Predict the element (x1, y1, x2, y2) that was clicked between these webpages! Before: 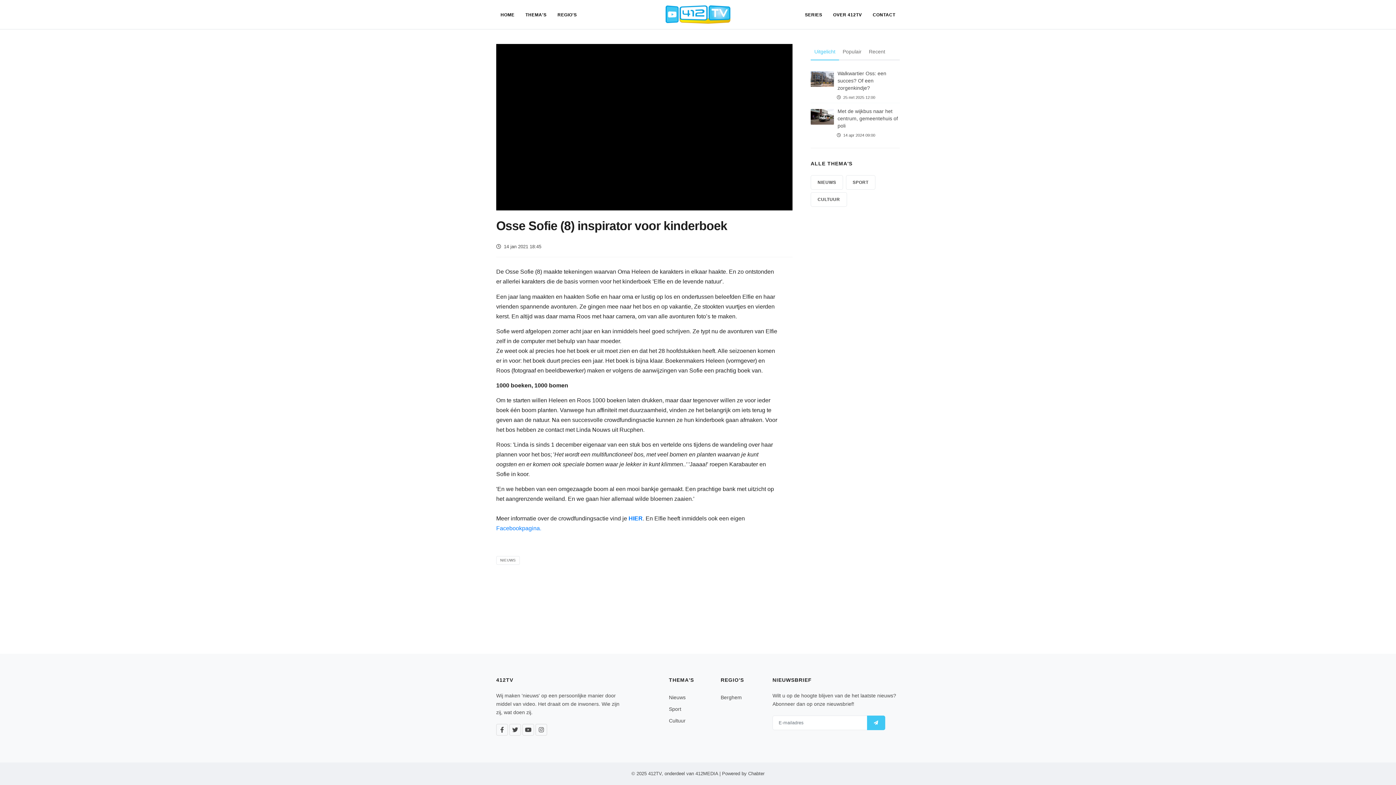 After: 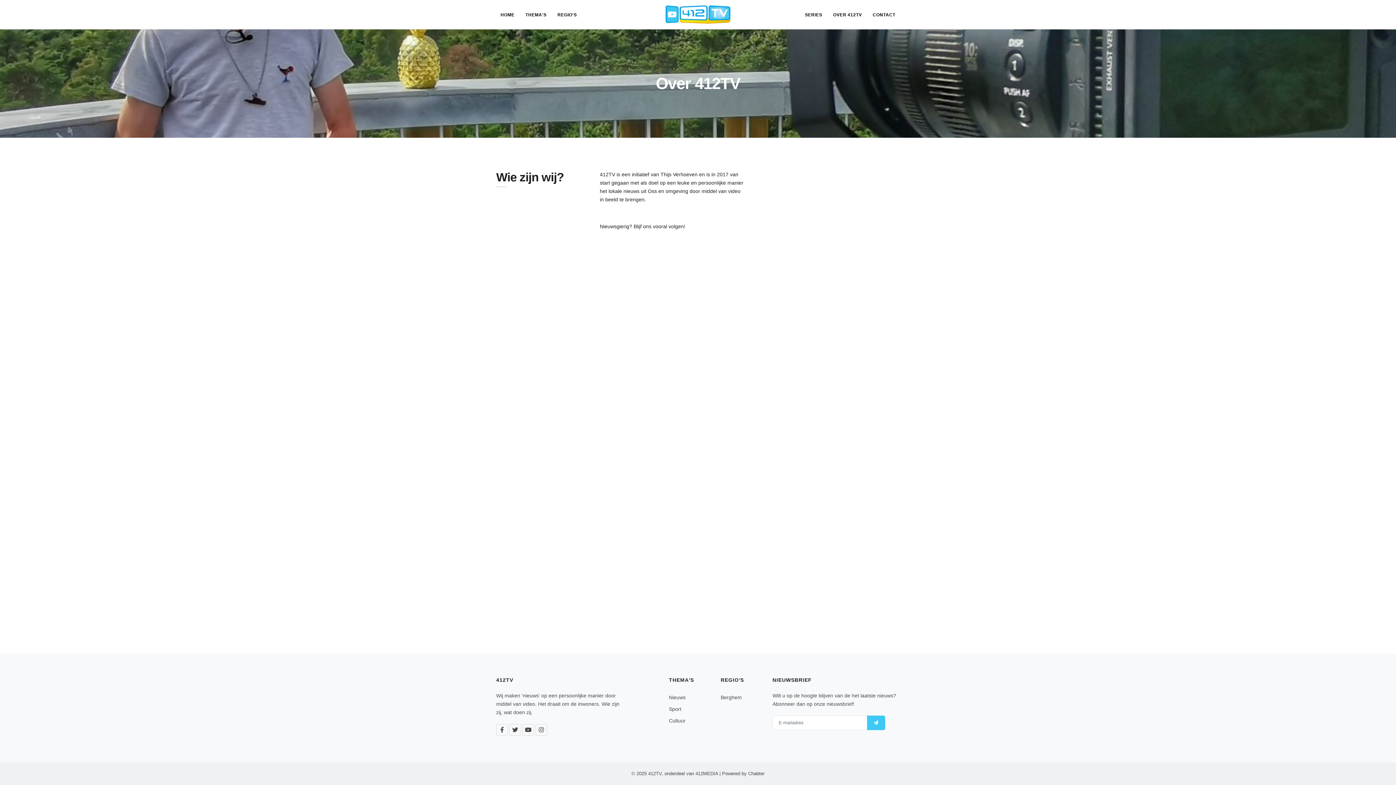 Action: bbox: (829, 8, 866, 21) label: OVER 412TV